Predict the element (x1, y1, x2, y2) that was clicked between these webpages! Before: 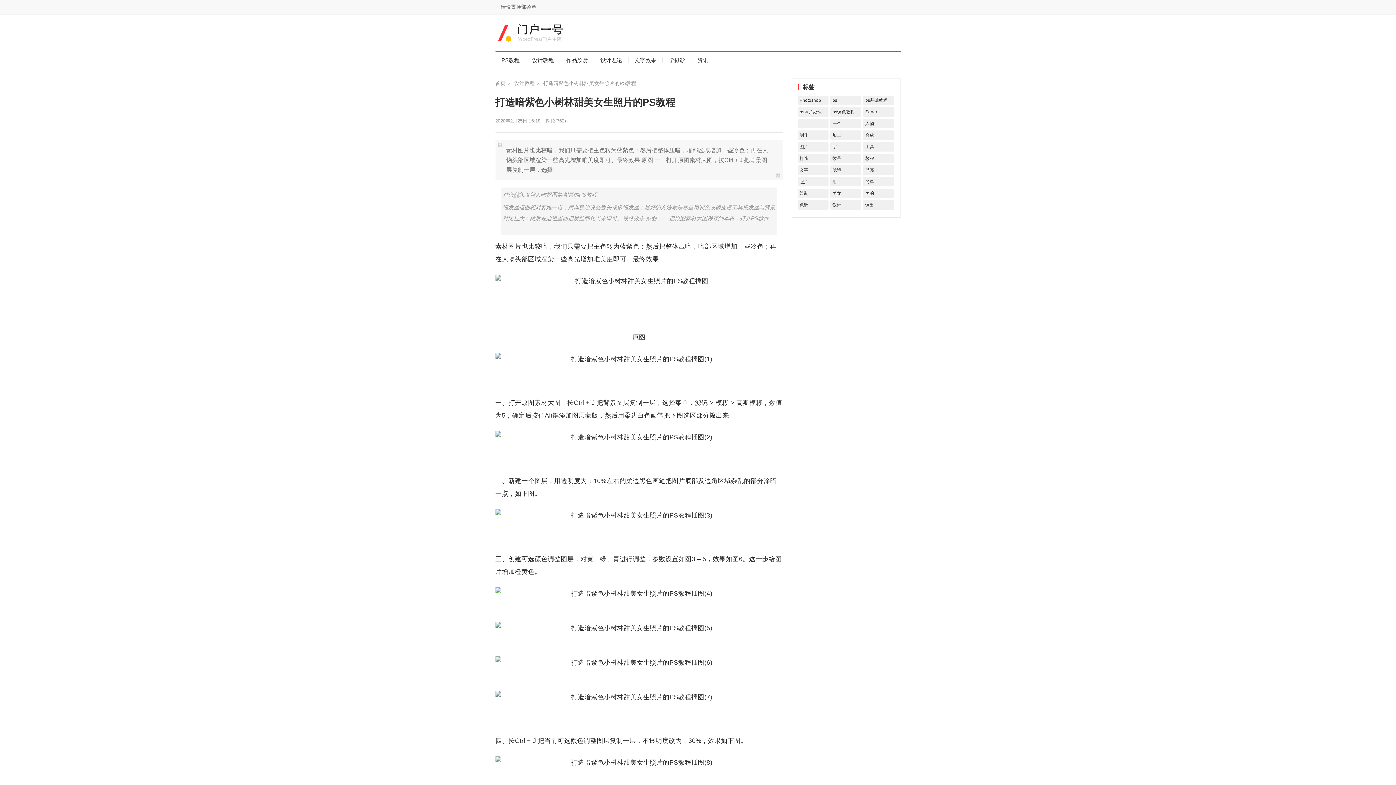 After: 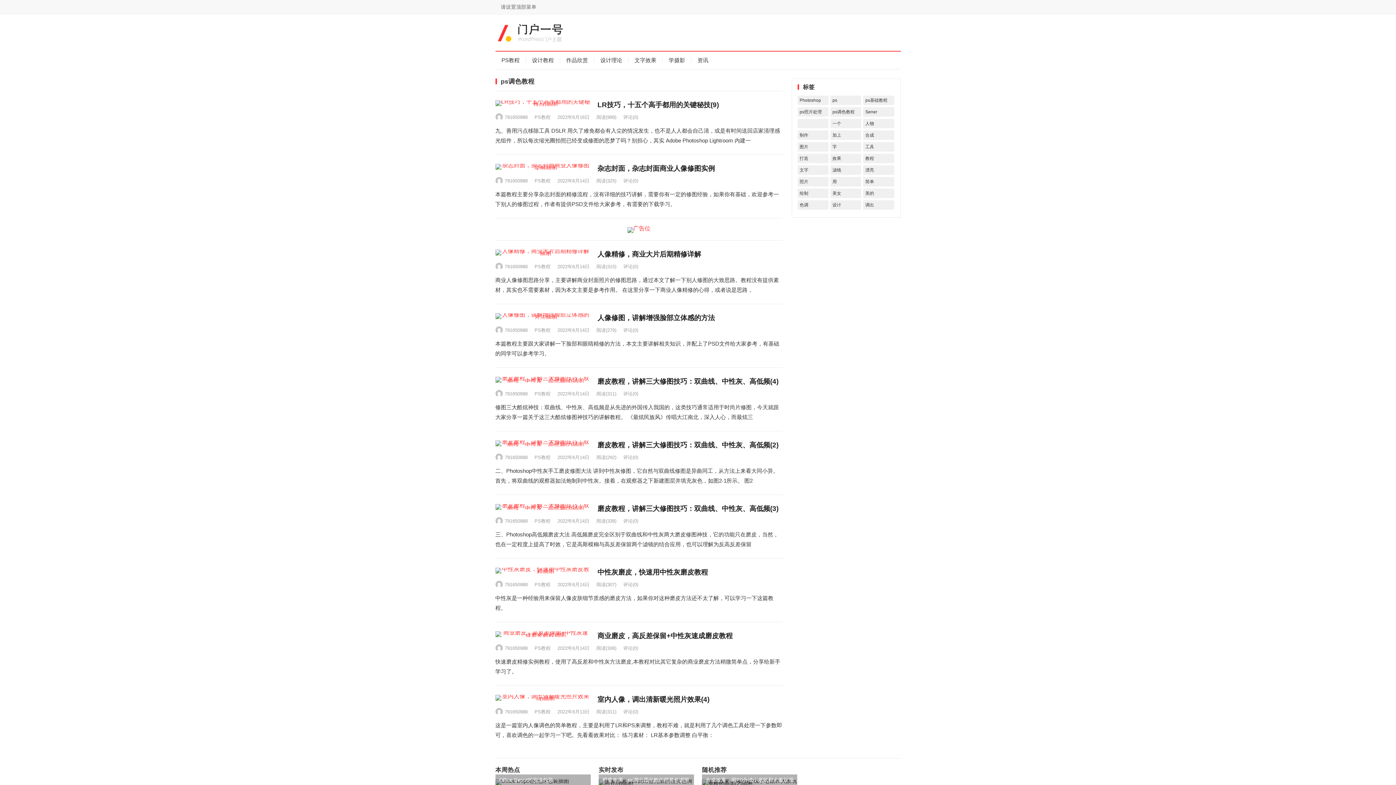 Action: label: ps调色教程 (2,130个项目) bbox: (830, 107, 861, 116)